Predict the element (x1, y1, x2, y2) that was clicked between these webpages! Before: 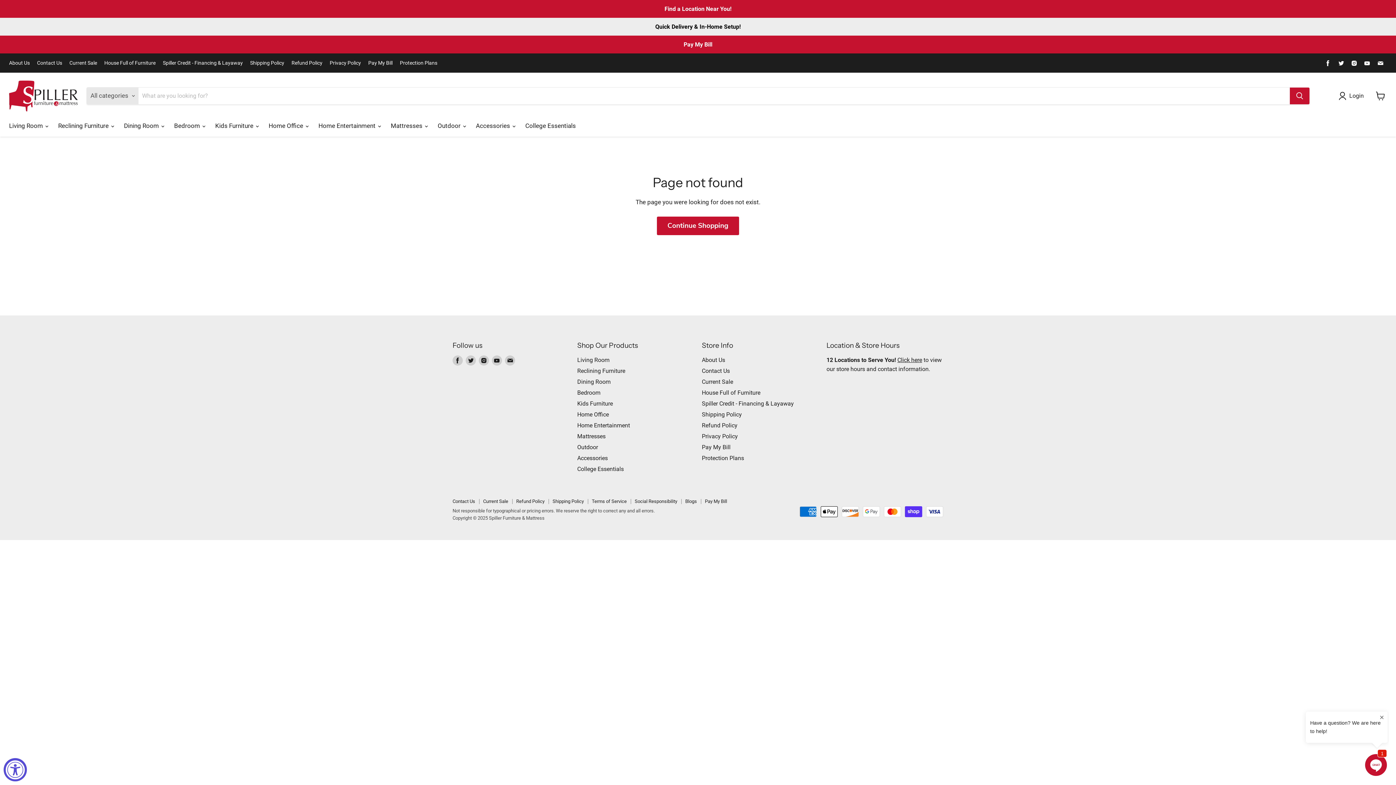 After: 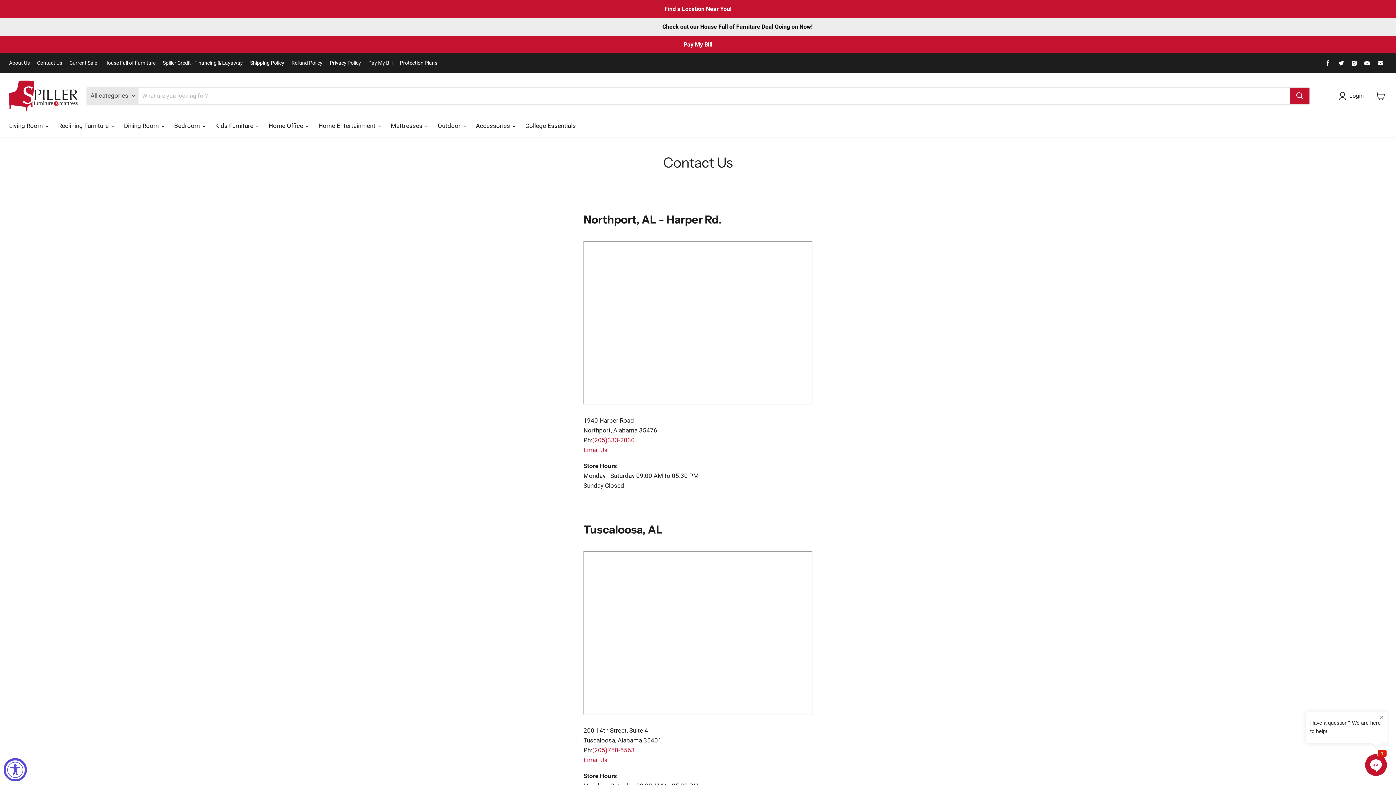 Action: label: Contact Us bbox: (452, 498, 475, 504)